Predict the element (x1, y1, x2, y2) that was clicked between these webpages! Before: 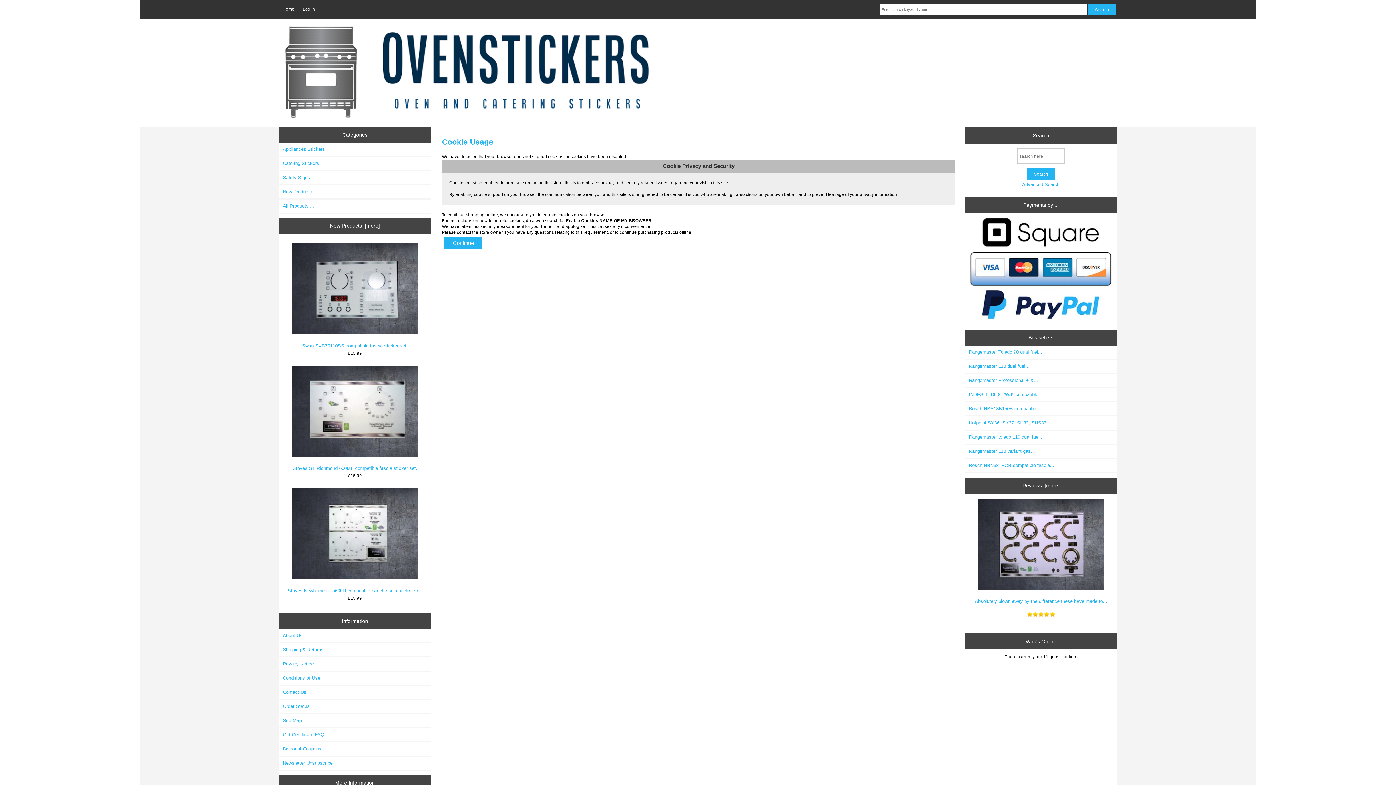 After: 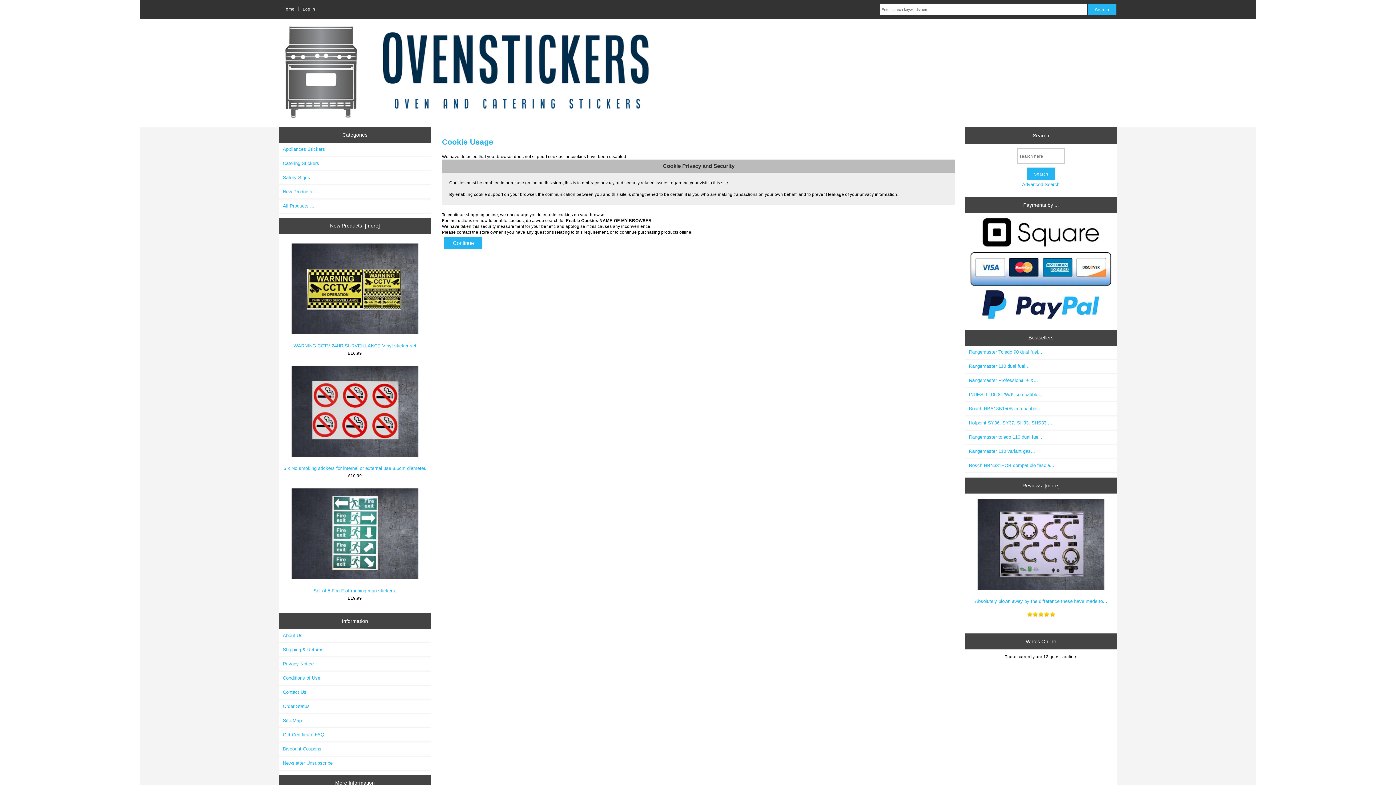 Action: bbox: (279, 700, 430, 713) label: Order Status